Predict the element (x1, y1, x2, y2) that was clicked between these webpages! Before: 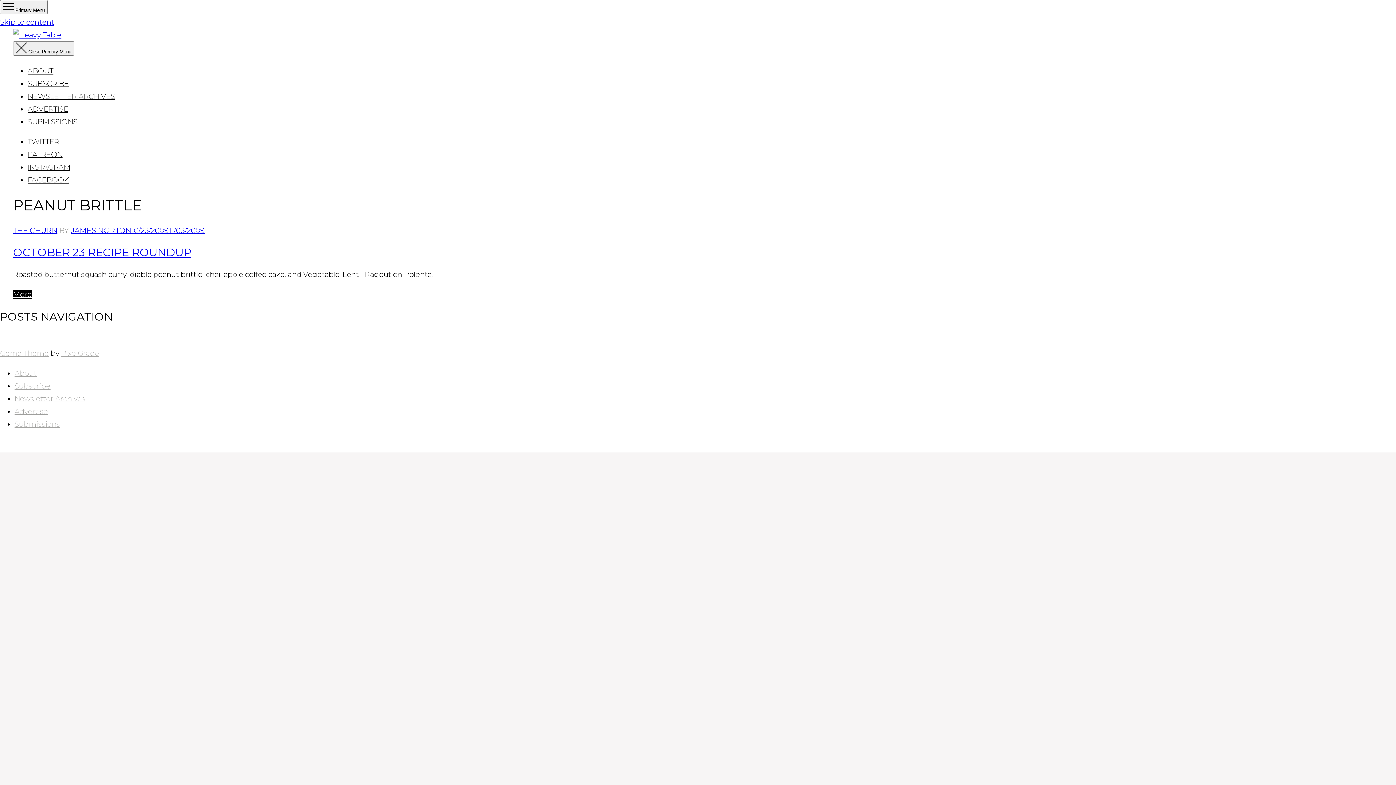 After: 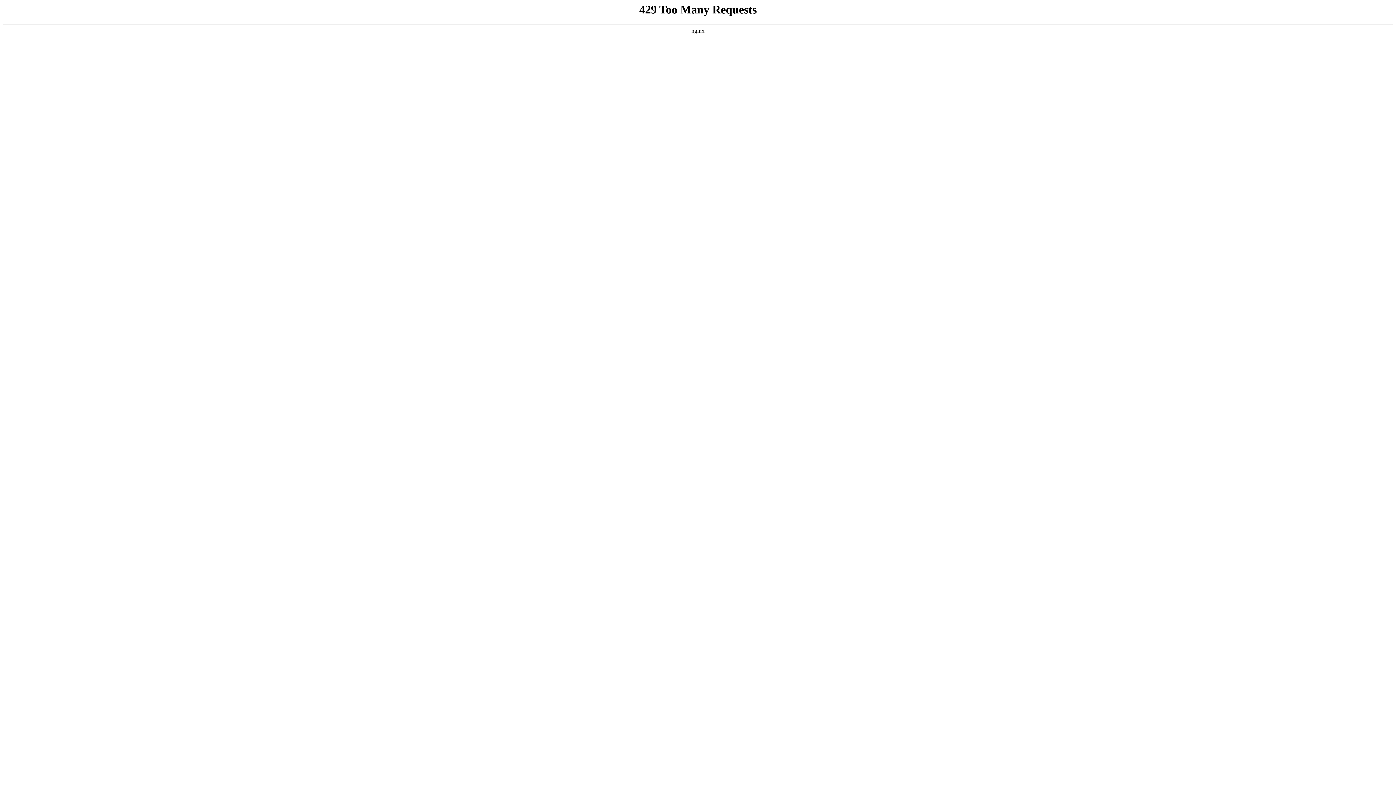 Action: bbox: (14, 420, 60, 428) label: Submissions